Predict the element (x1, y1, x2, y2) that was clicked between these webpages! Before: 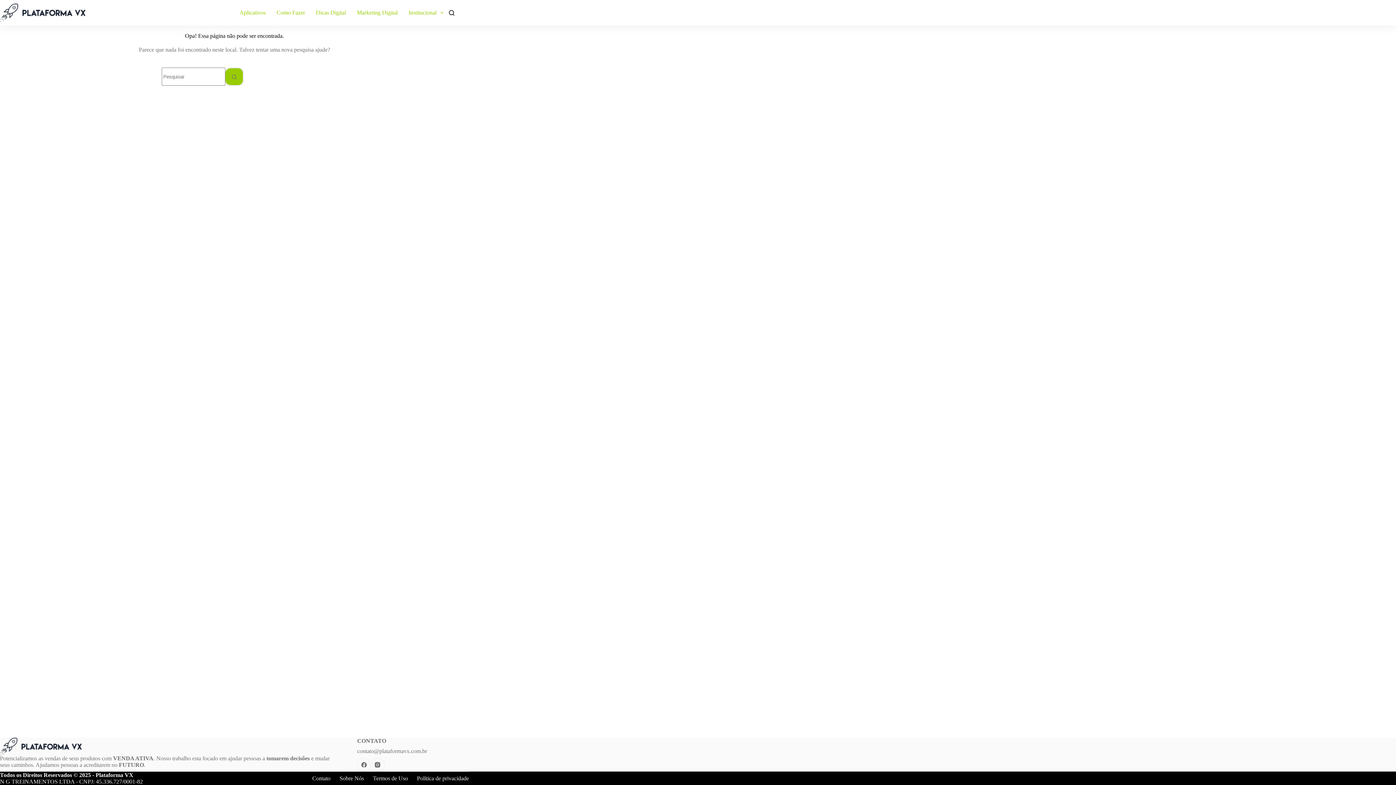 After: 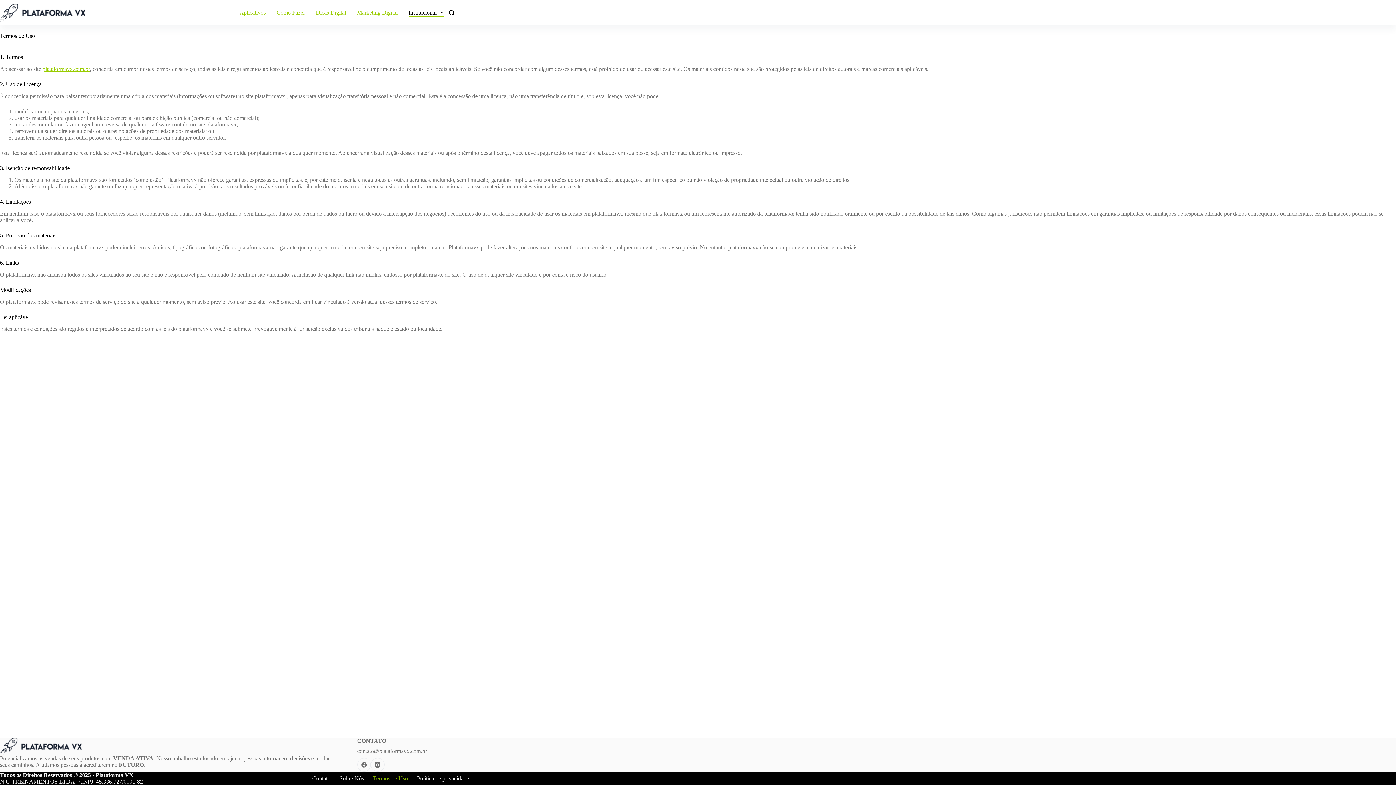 Action: label: Termos de Uso bbox: (368, 775, 412, 782)